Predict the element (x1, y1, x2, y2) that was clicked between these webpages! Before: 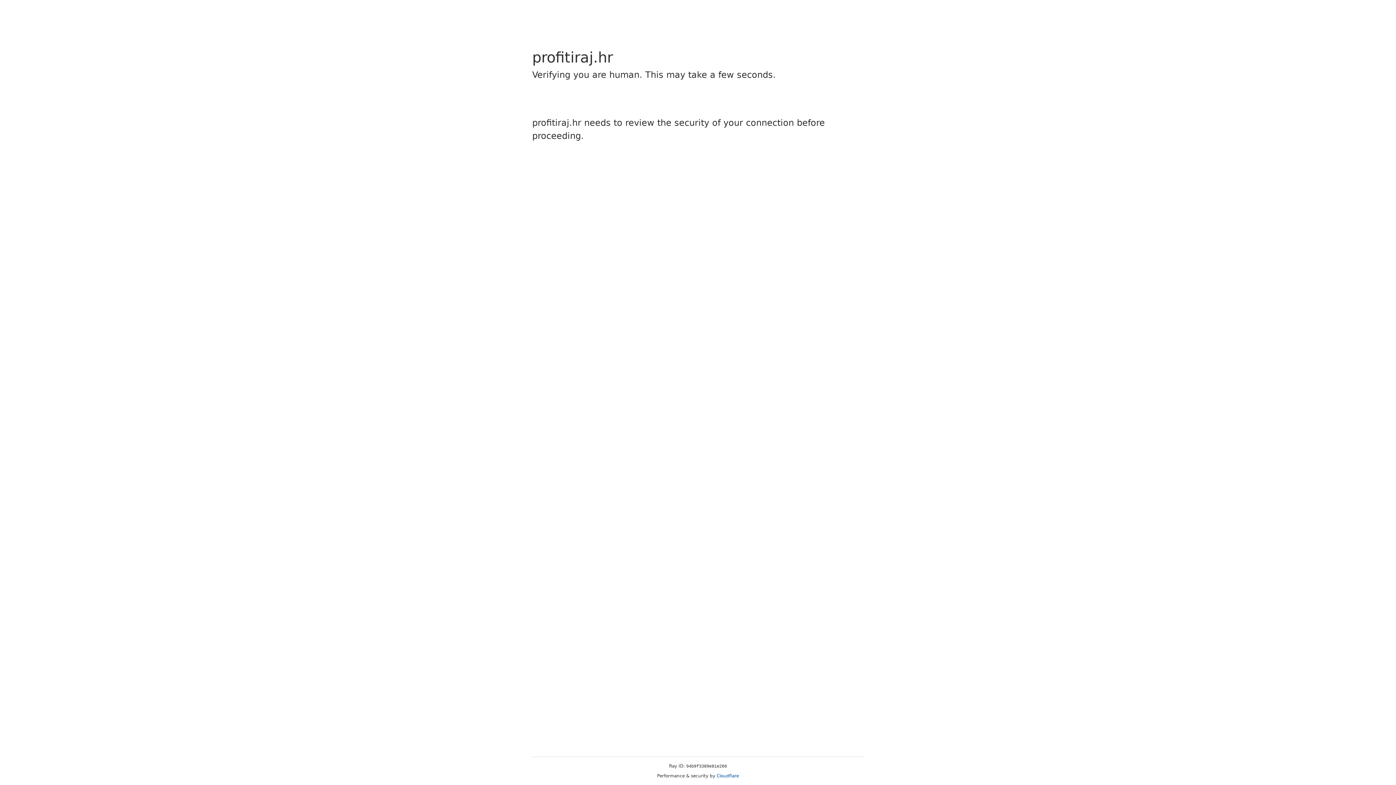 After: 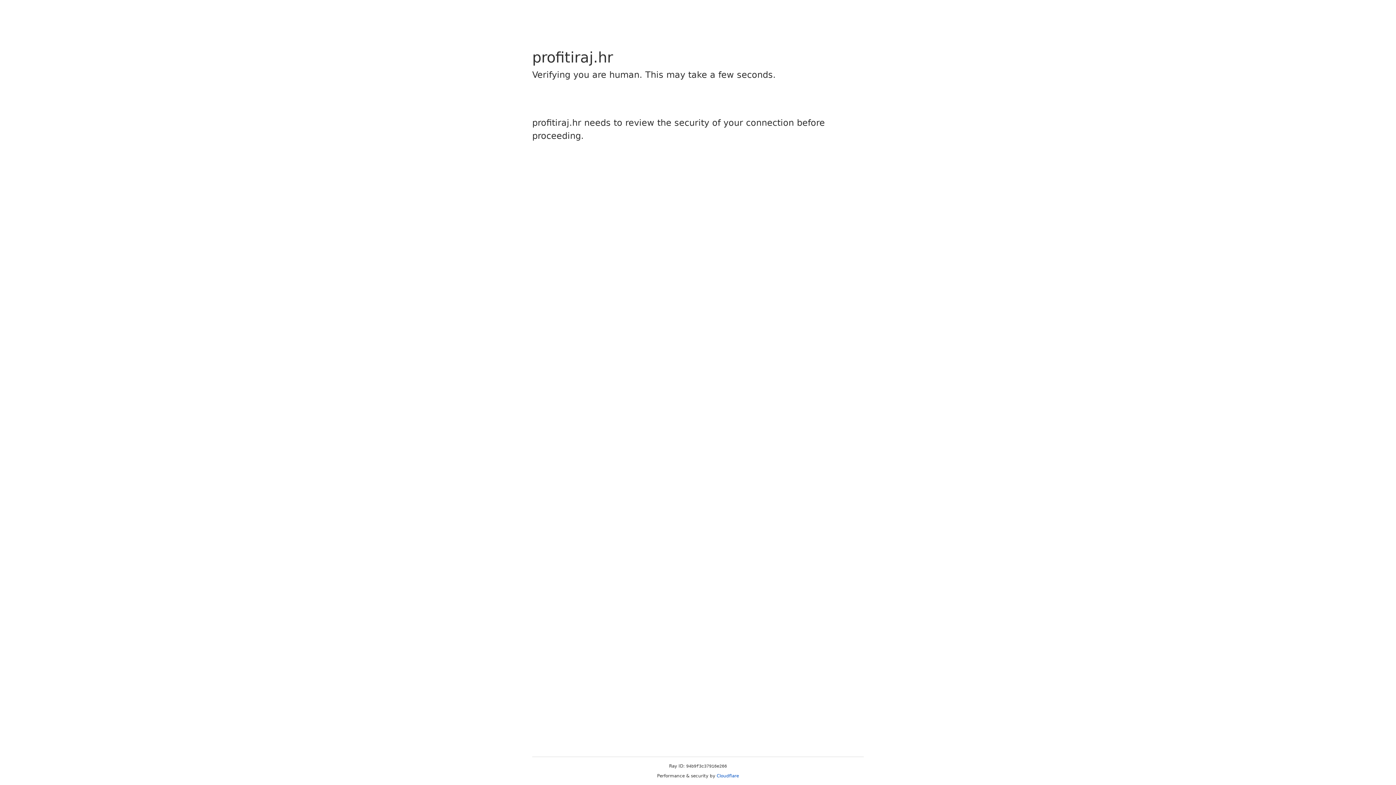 Action: bbox: (716, 773, 739, 778) label: Cloudflare